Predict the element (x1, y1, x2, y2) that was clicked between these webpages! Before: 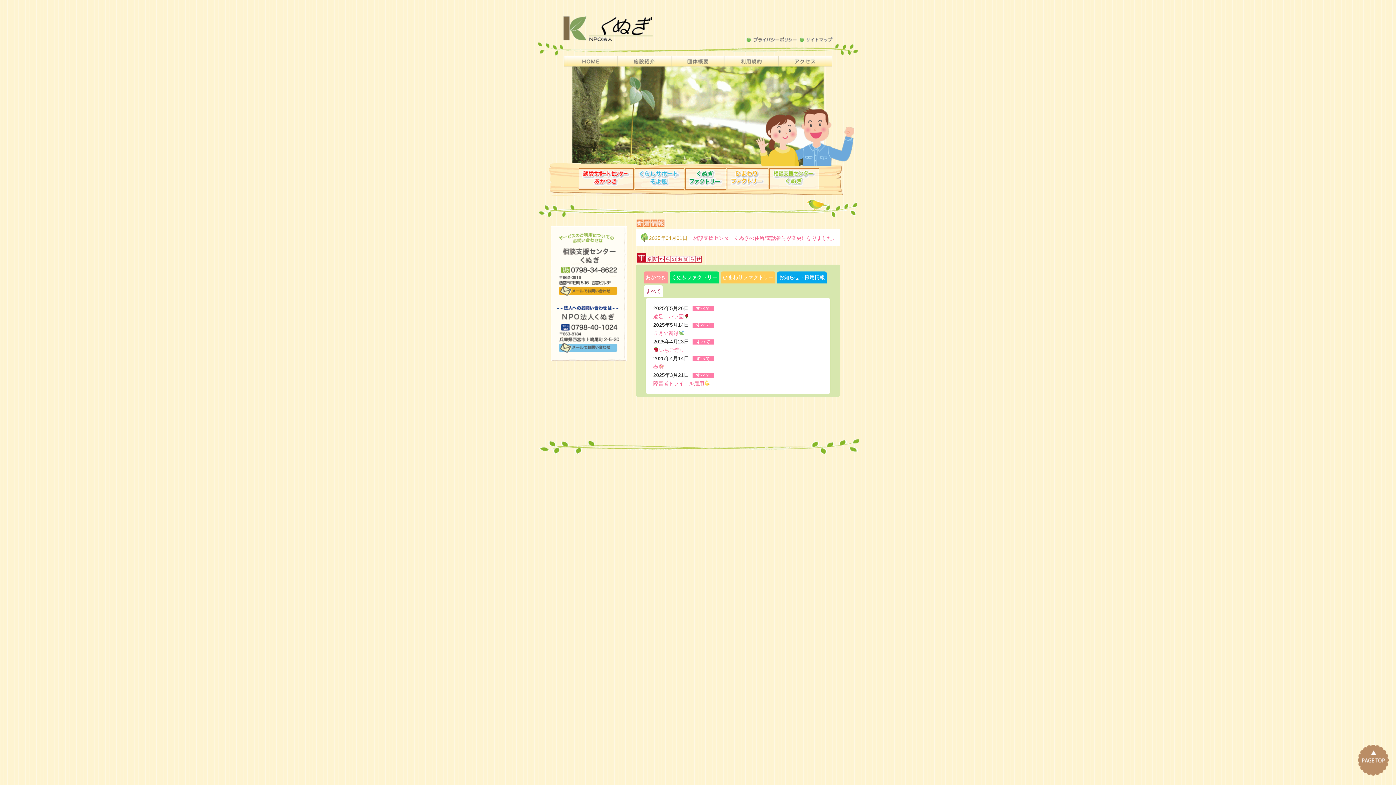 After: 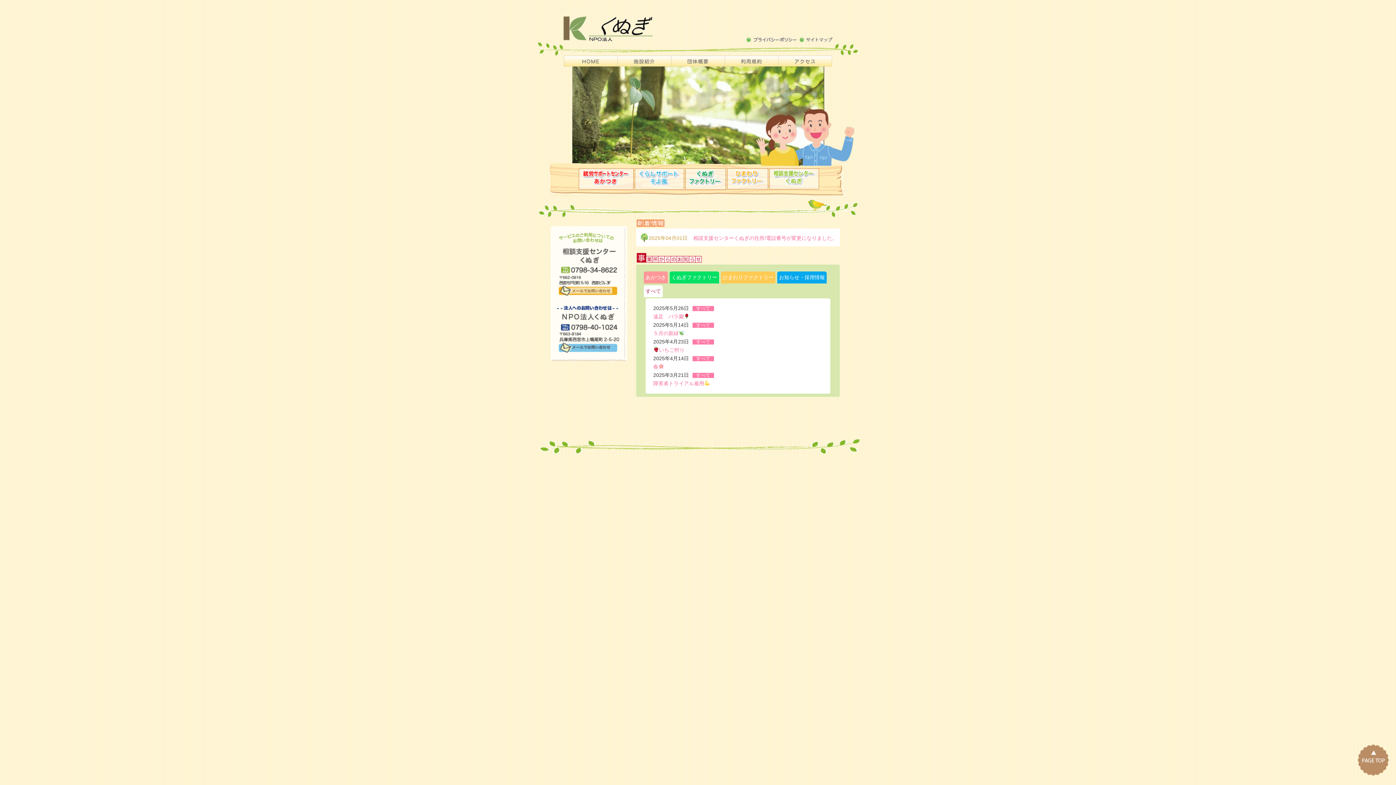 Action: bbox: (570, 286, 612, 292)